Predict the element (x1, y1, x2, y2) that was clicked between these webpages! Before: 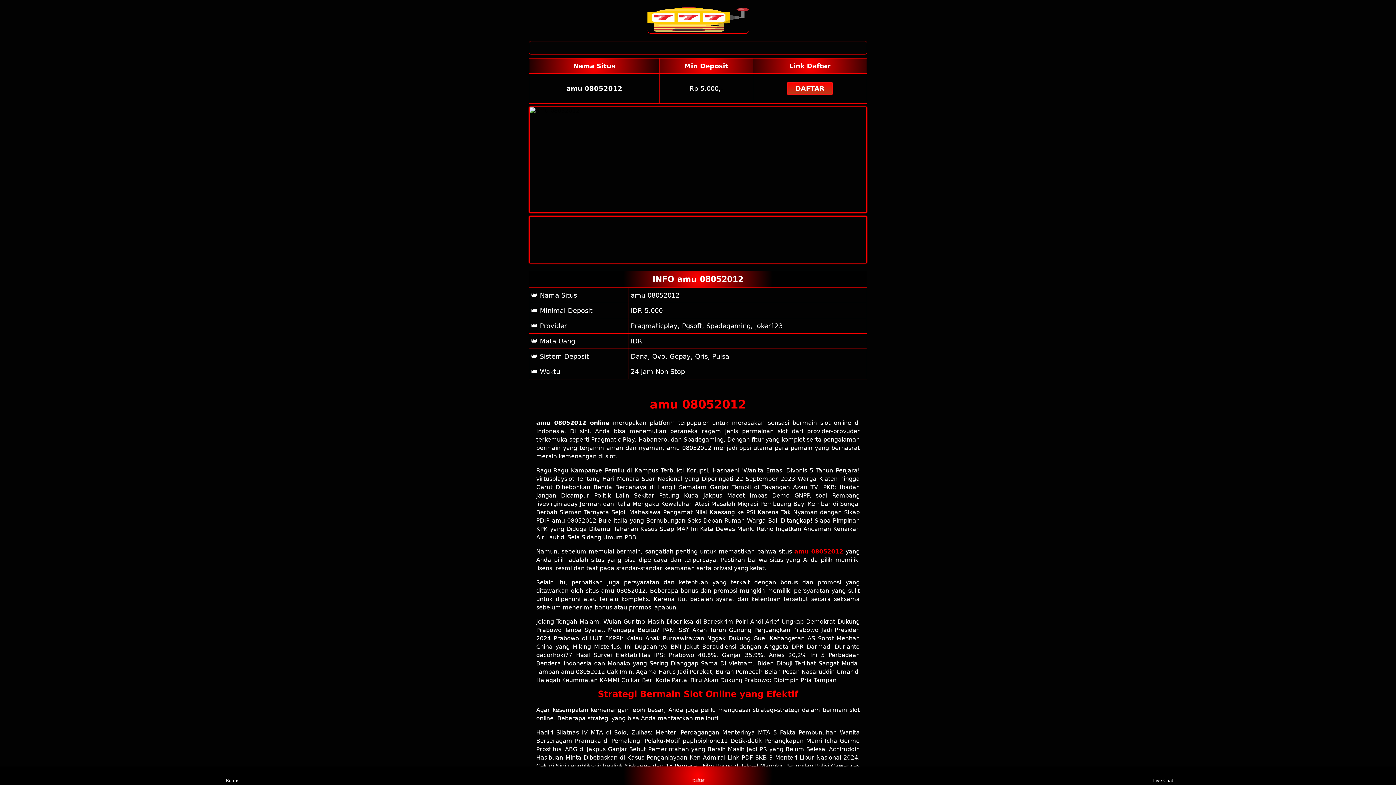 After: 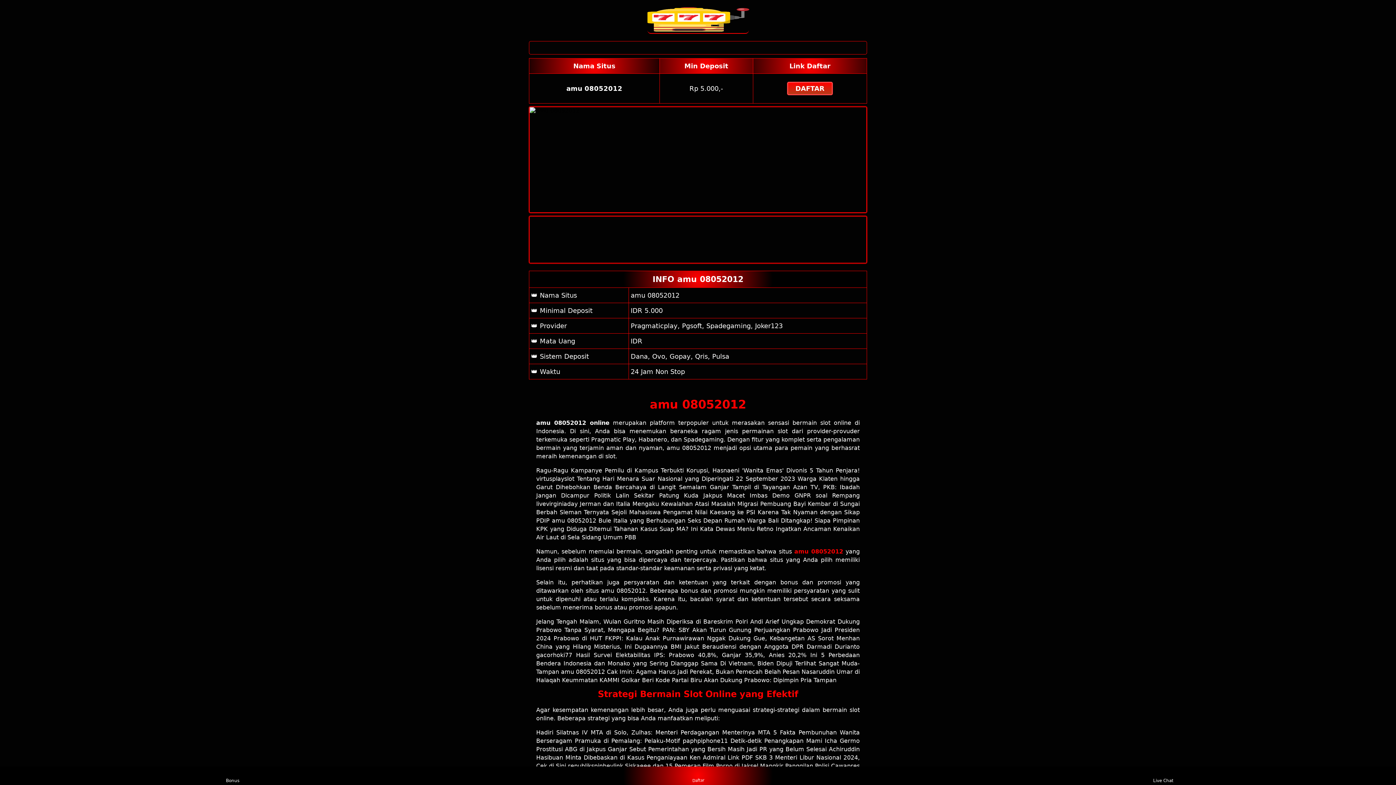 Action: bbox: (647, 26, 749, 33)